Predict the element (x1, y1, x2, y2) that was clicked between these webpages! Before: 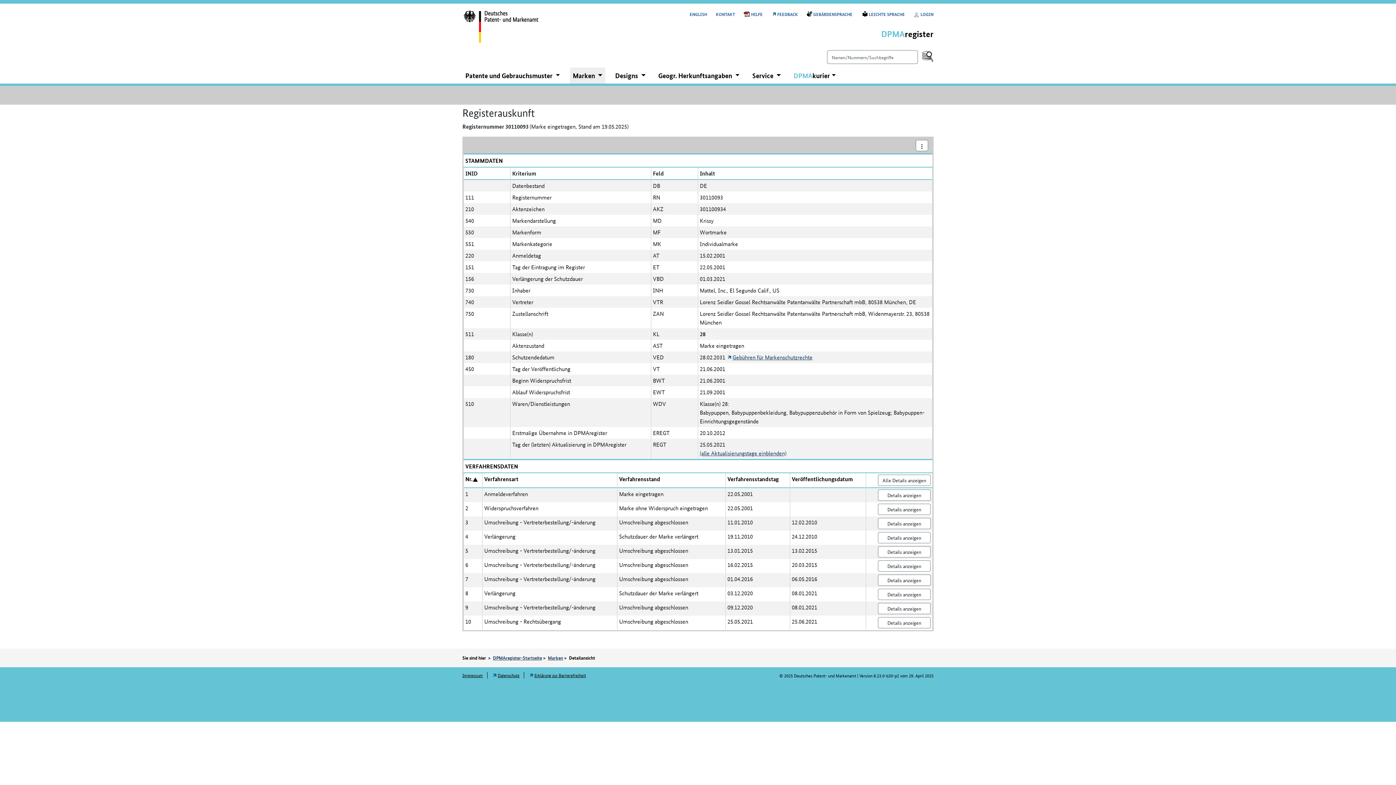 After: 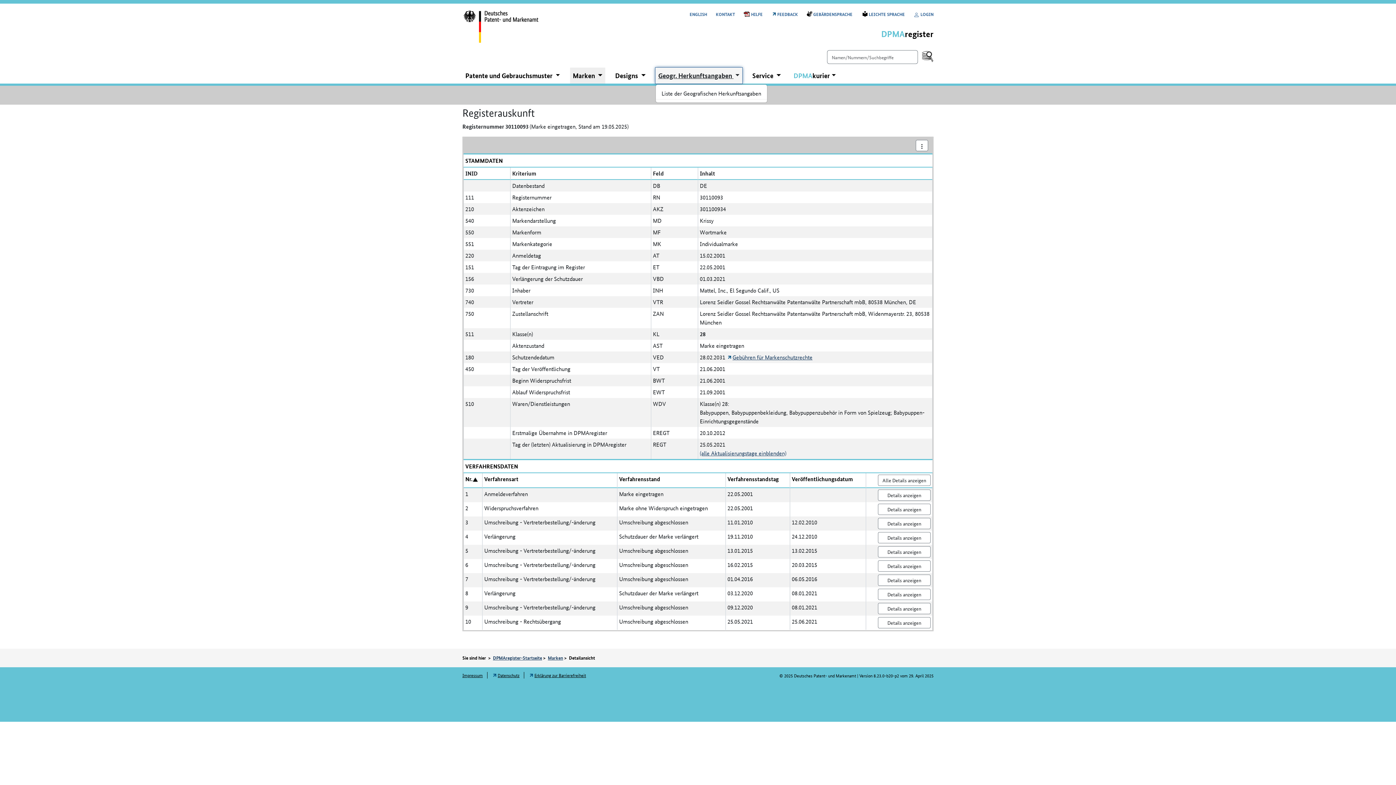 Action: label: Geogr. Herkunftsangaben  bbox: (655, 67, 742, 83)